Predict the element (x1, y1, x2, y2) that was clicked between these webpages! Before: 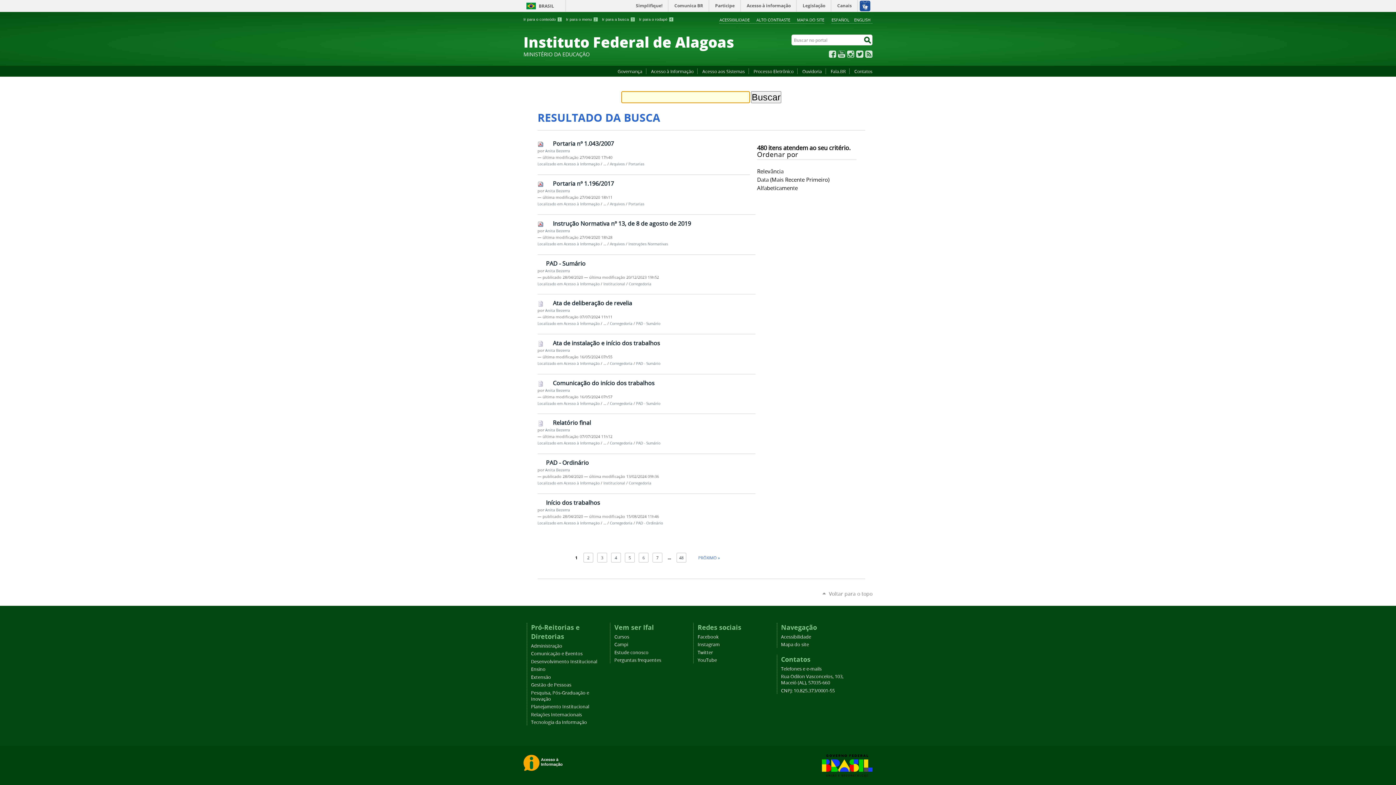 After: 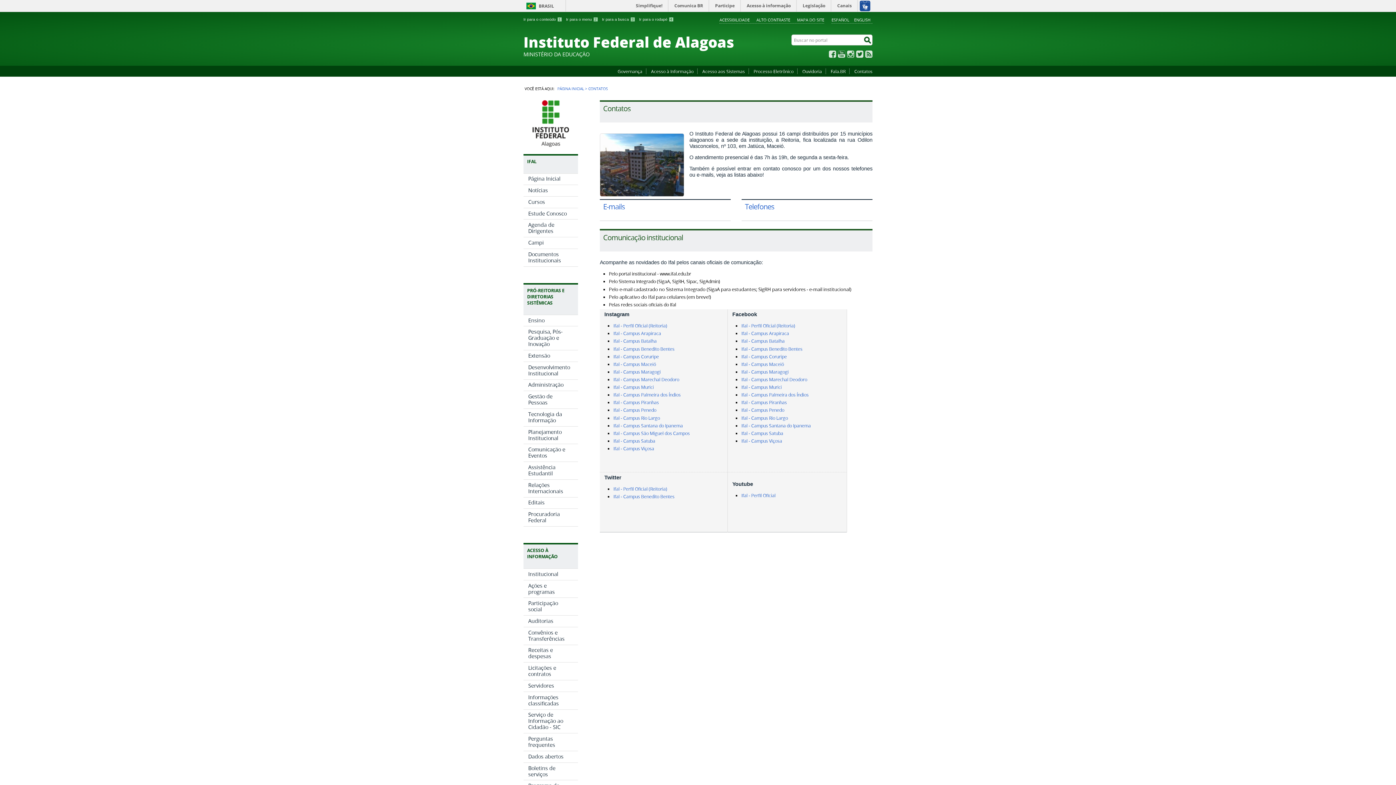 Action: label: Contatos bbox: (850, 68, 872, 74)